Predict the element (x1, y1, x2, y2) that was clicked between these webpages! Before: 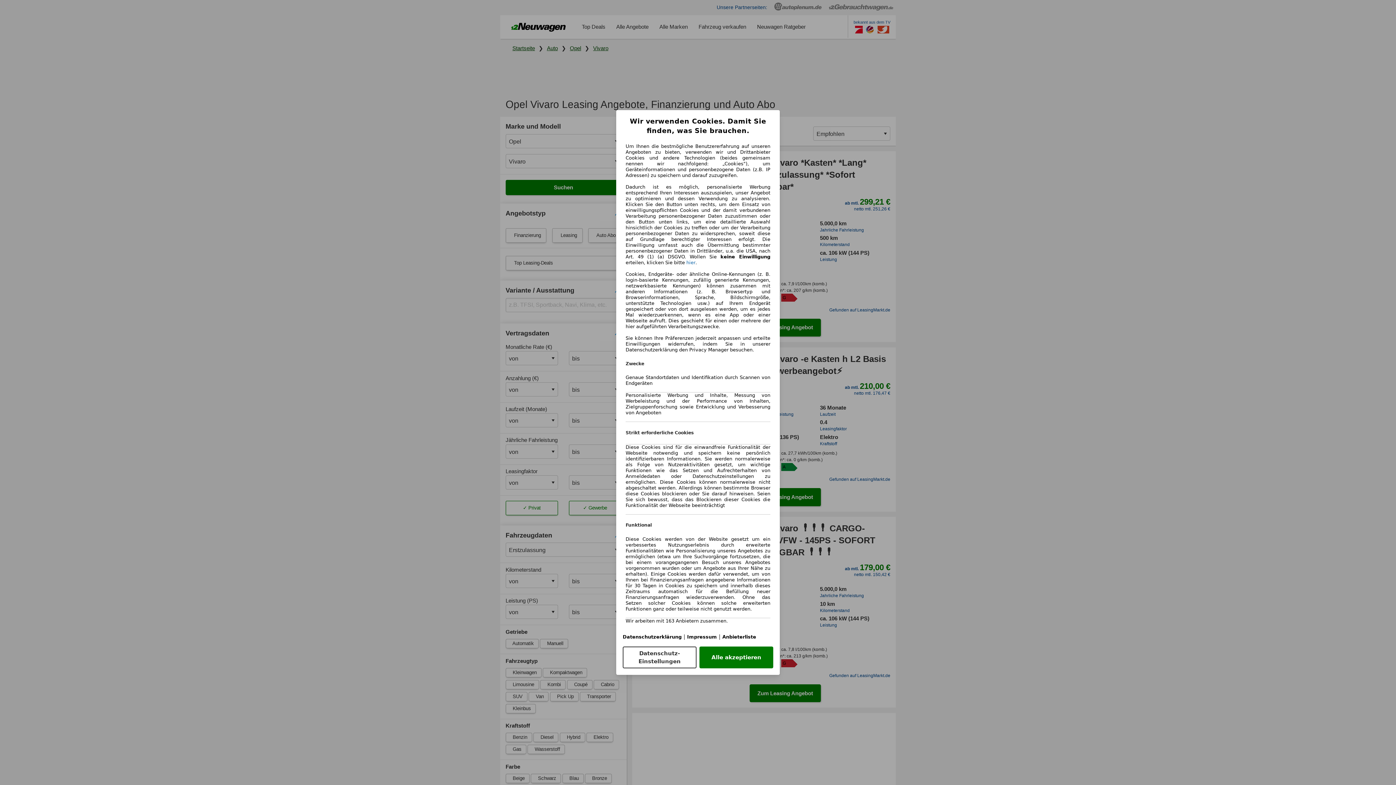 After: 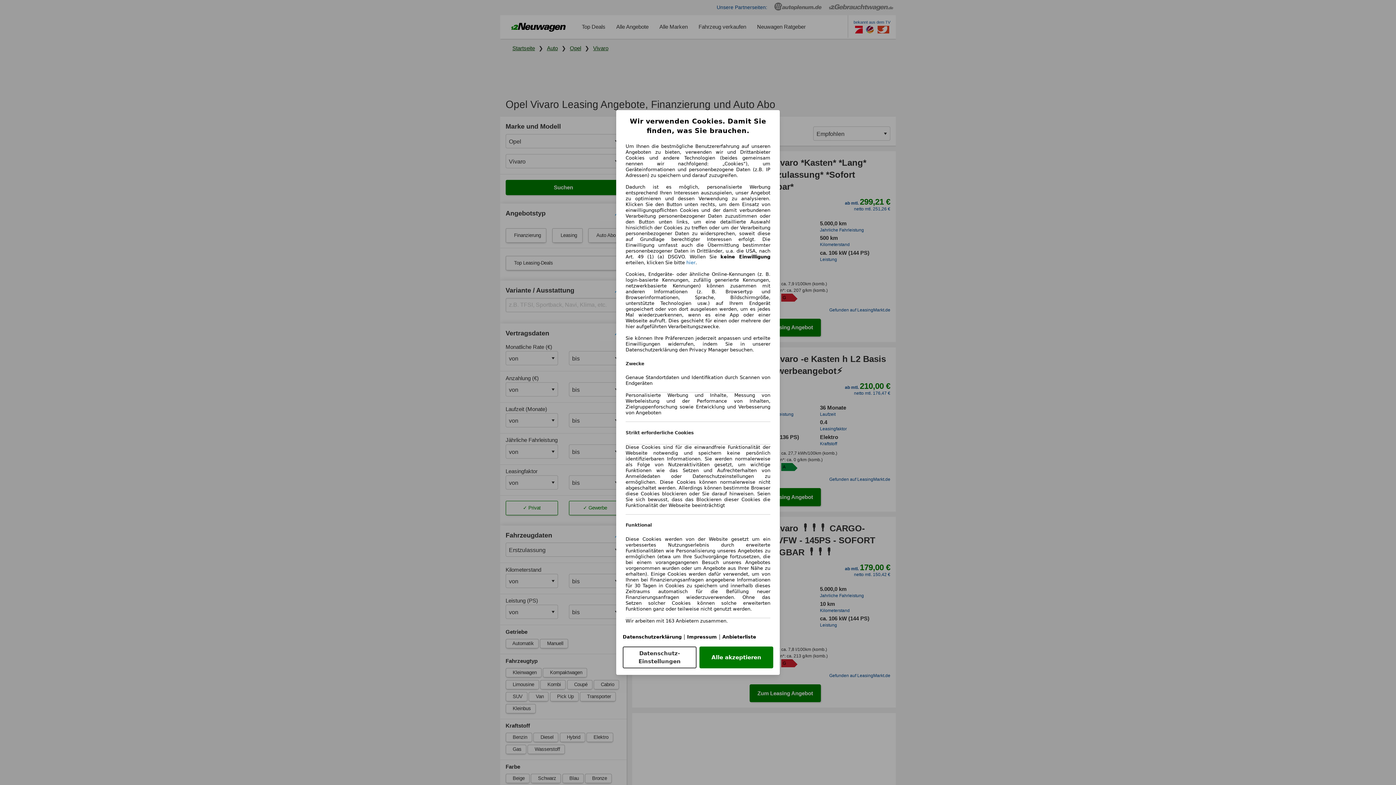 Action: bbox: (722, 634, 756, 639) label: Anbieterliste(öffnet in einem neuen Fenster)